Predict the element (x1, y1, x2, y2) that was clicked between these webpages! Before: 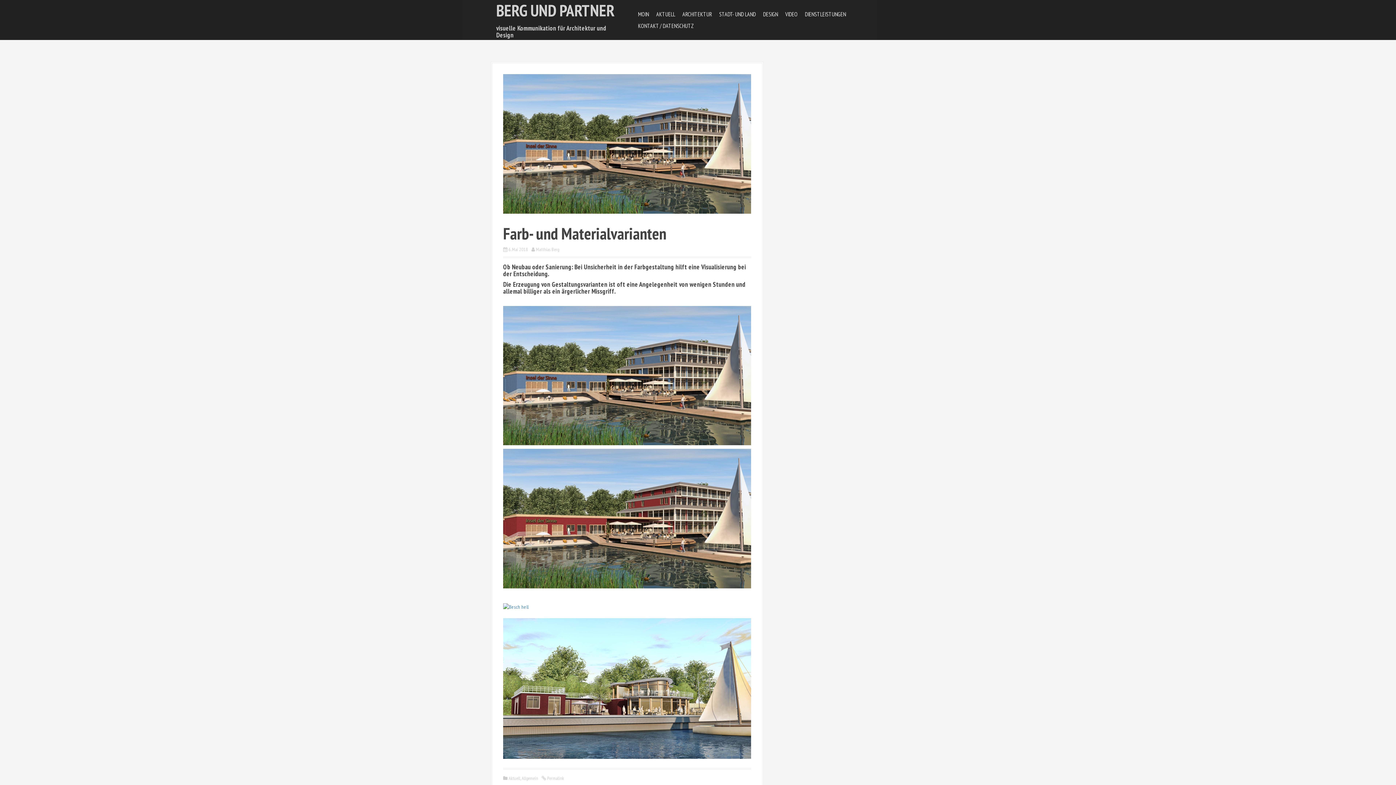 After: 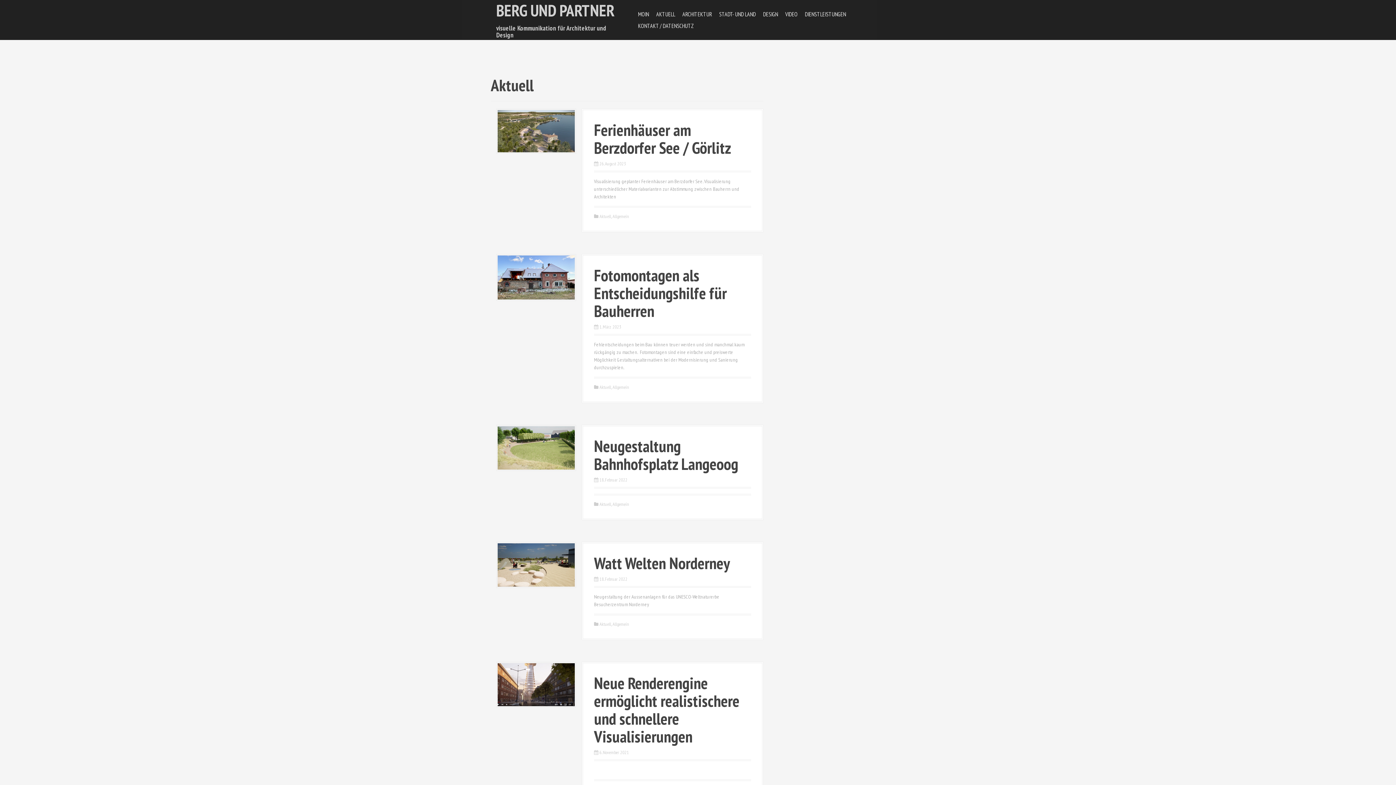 Action: bbox: (508, 775, 520, 781) label: Aktuell